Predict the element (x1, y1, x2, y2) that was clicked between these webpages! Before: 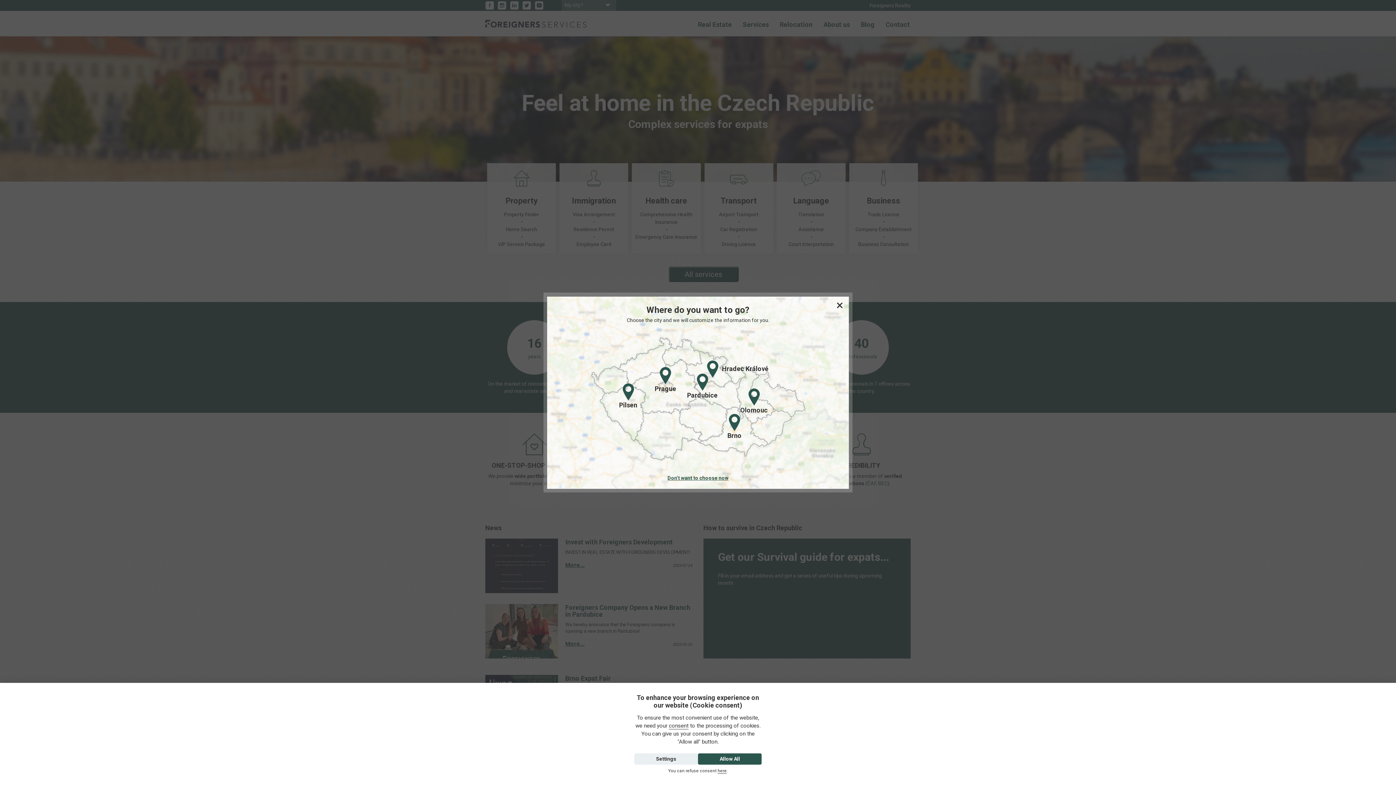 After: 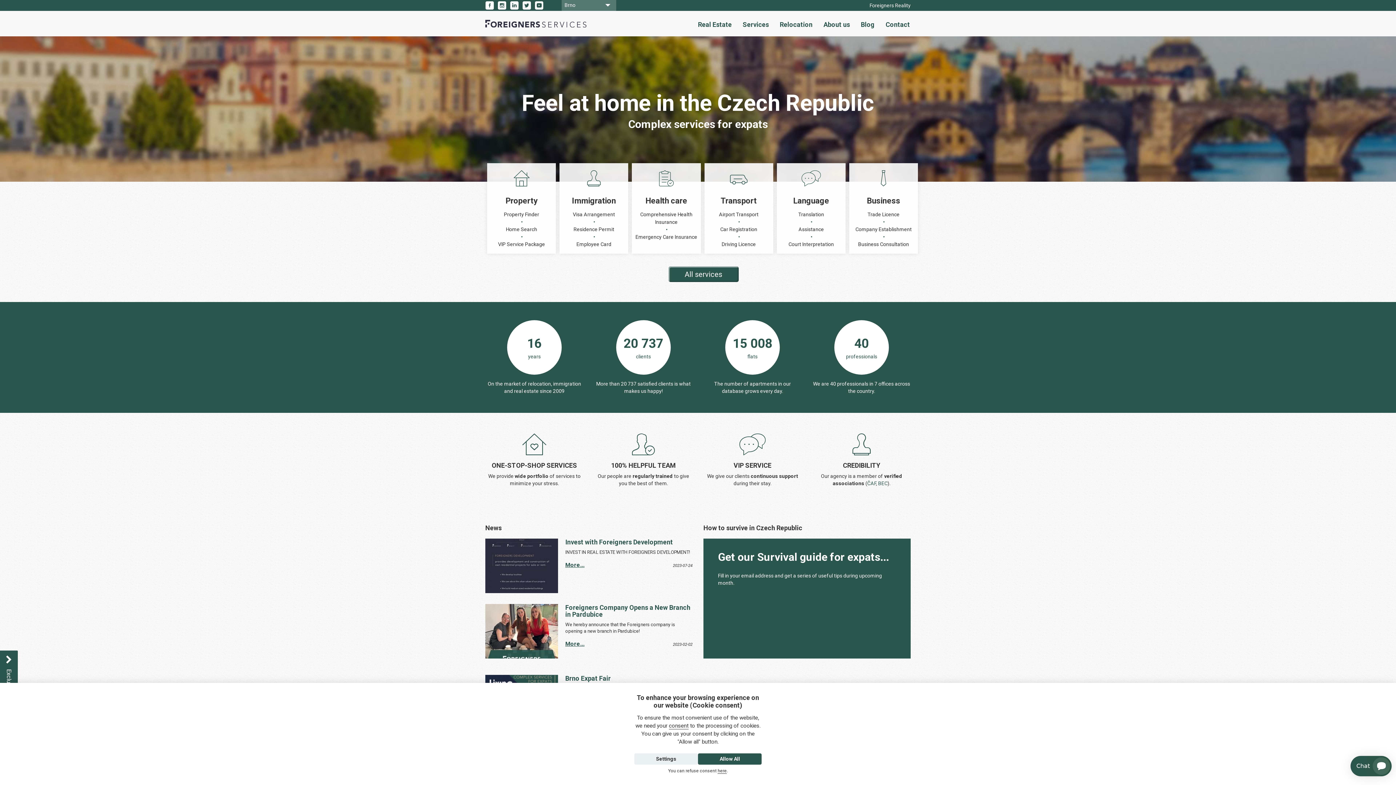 Action: label: Brno bbox: (727, 414, 741, 440)